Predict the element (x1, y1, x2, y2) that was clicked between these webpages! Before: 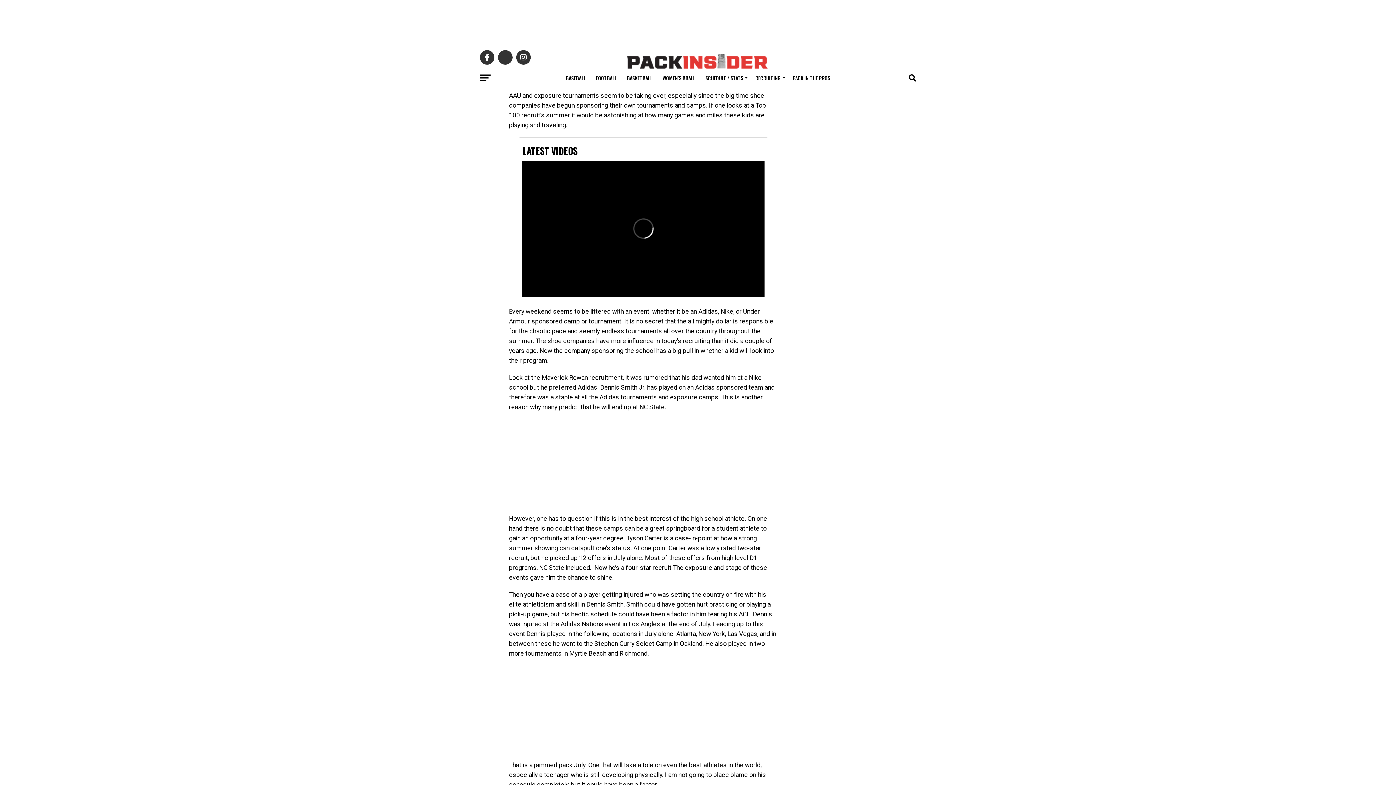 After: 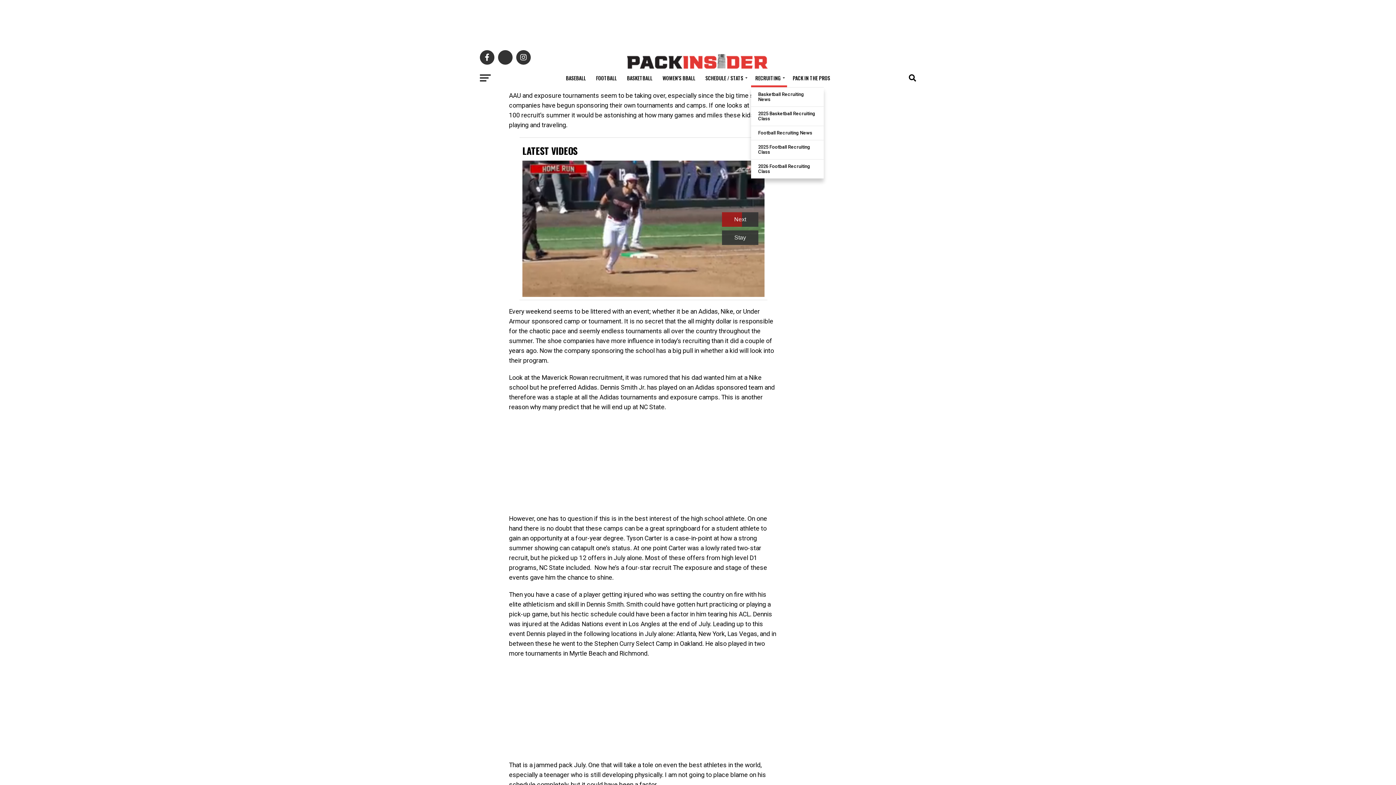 Action: label: RECRUITING bbox: (751, 69, 787, 87)